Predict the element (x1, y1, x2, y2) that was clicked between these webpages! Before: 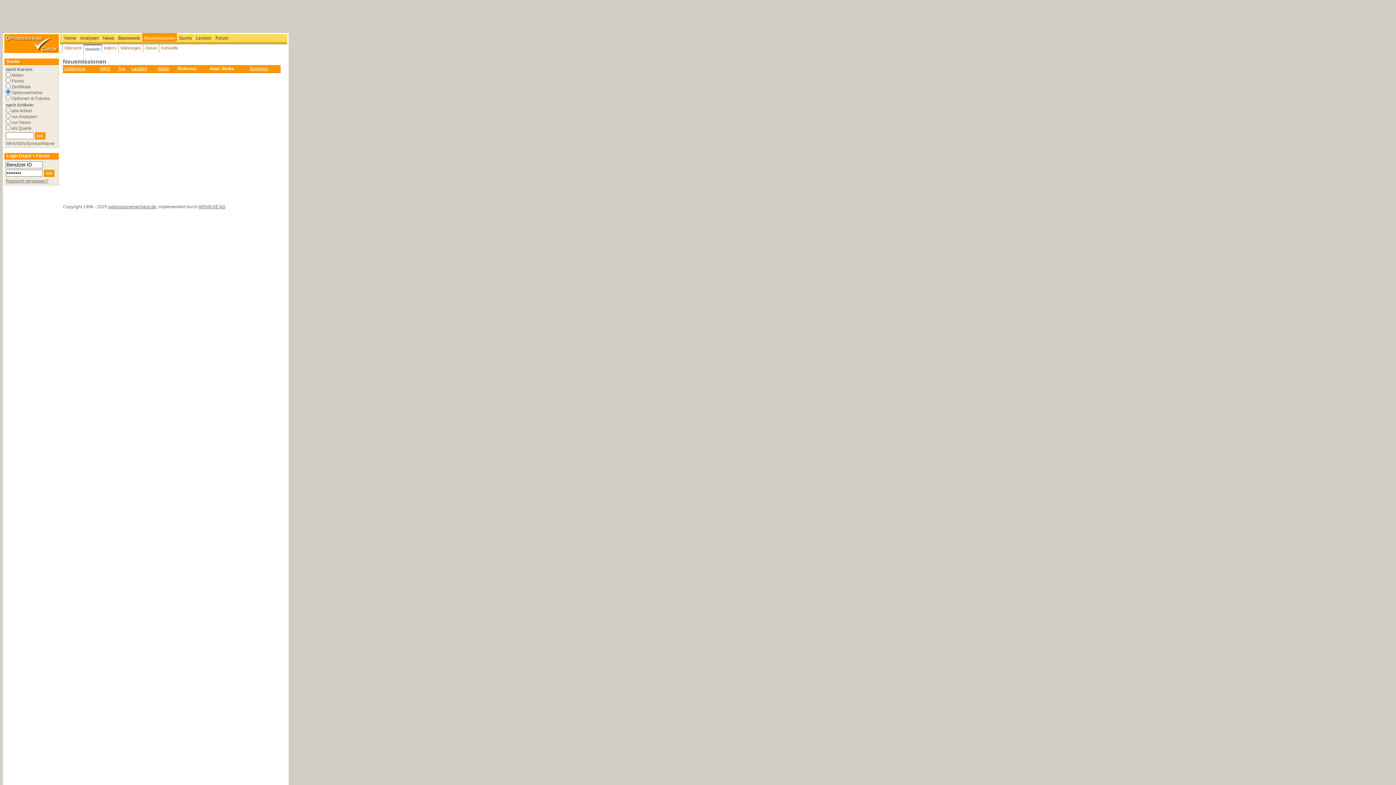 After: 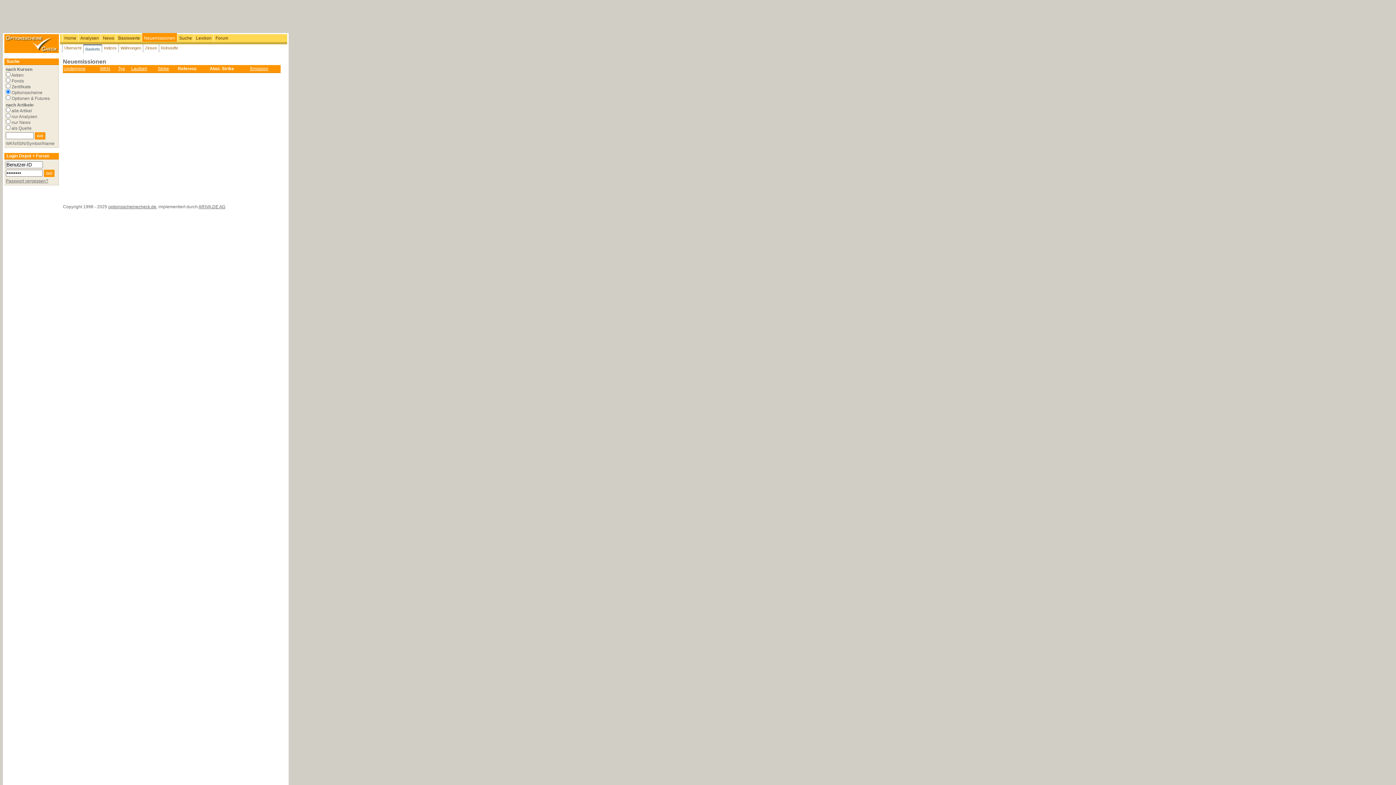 Action: label: Baskets bbox: (83, 44, 101, 53)